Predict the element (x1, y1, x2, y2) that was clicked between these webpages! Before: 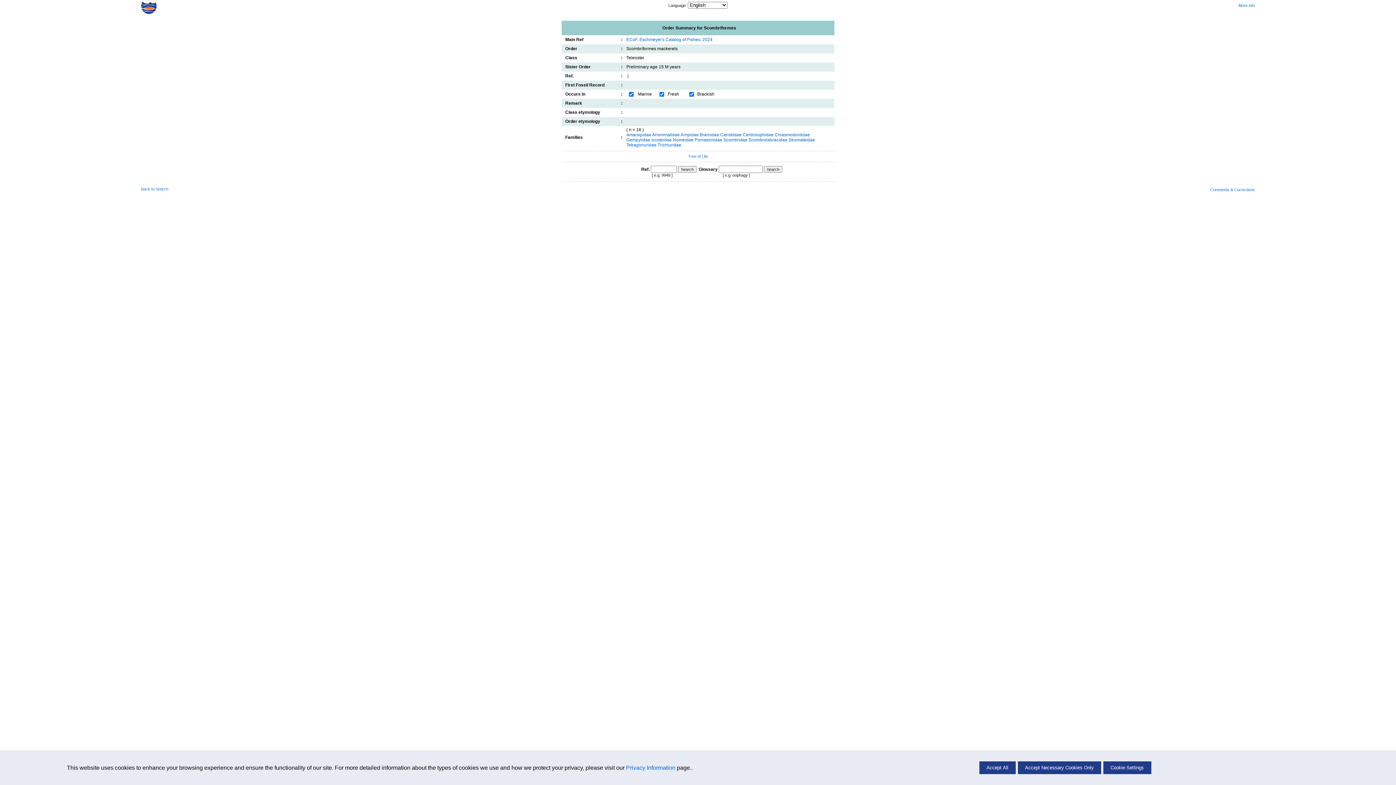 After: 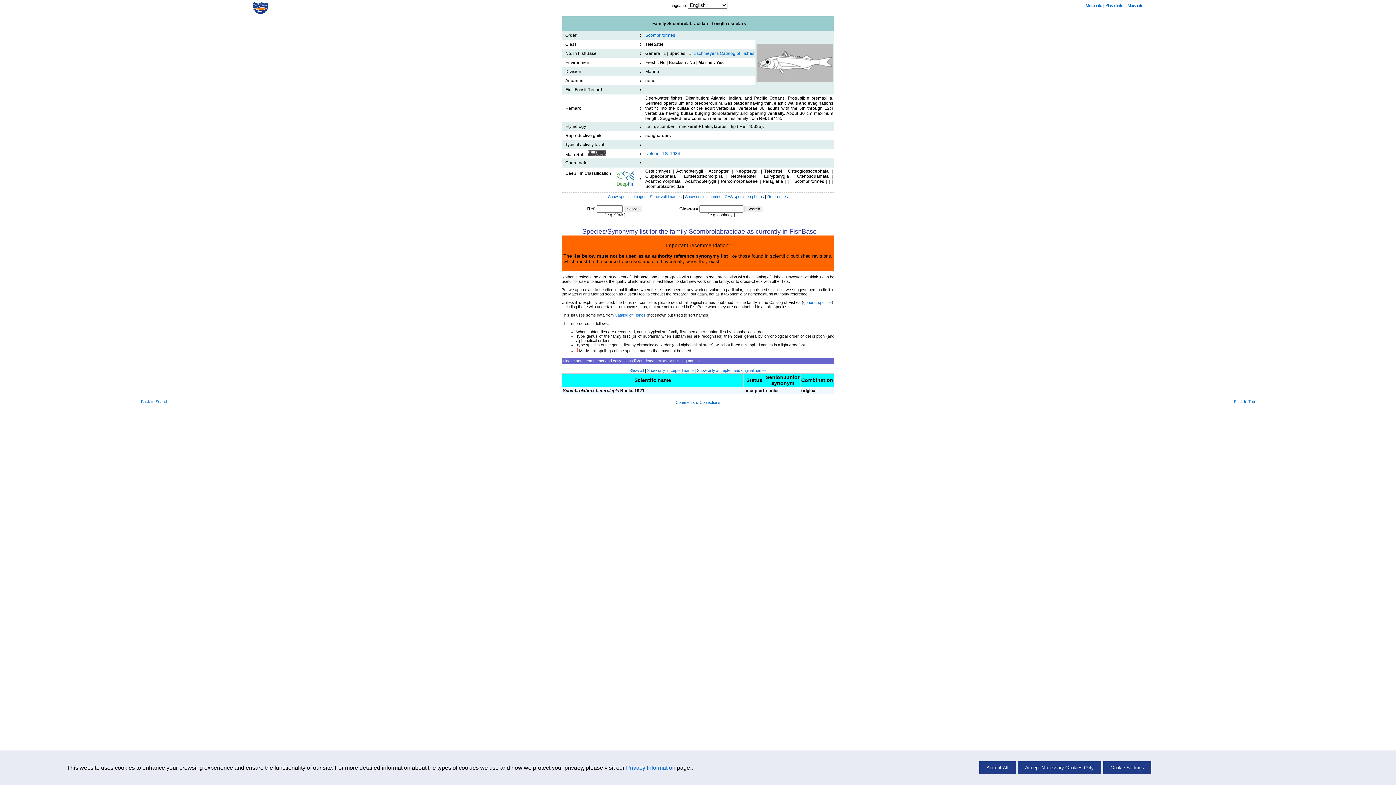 Action: label: Scombrolabracidae bbox: (748, 137, 787, 142)